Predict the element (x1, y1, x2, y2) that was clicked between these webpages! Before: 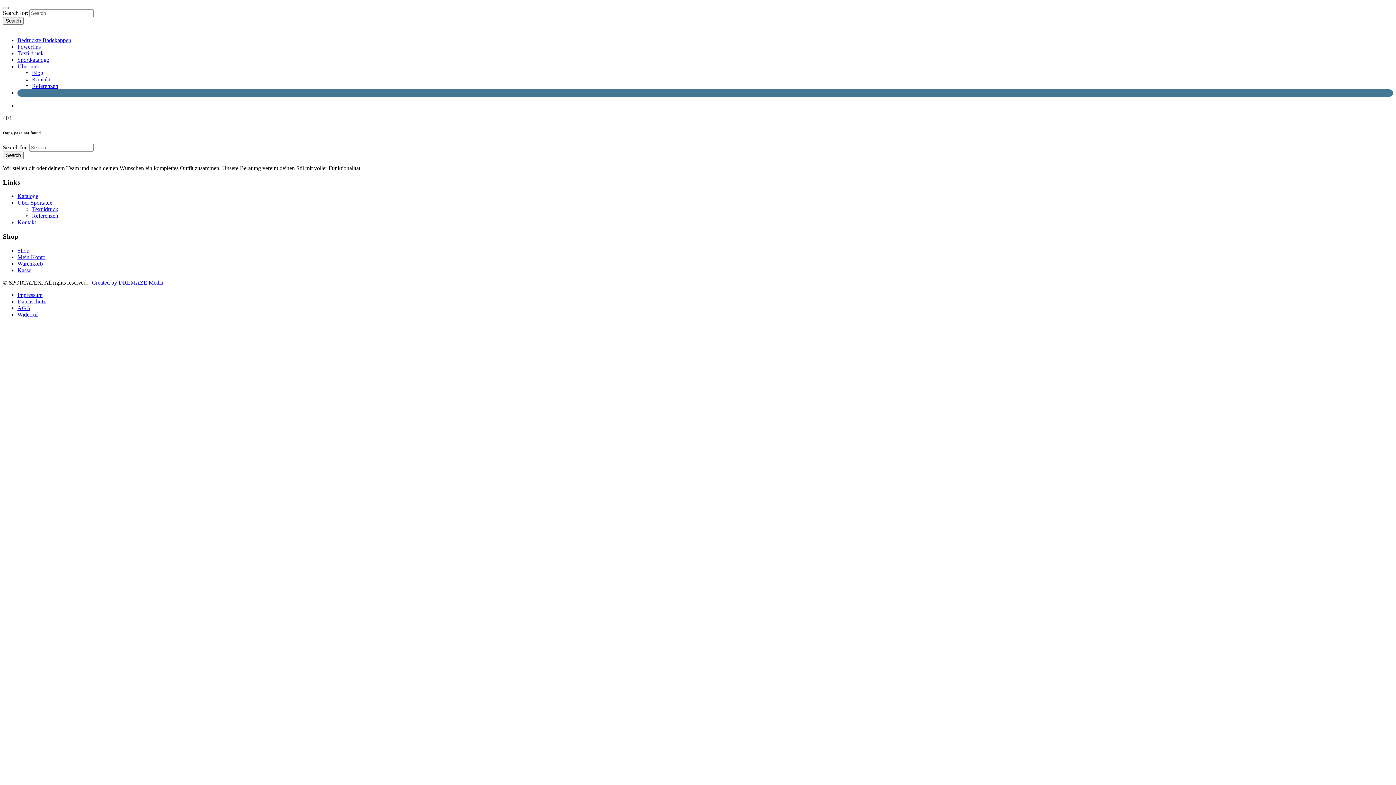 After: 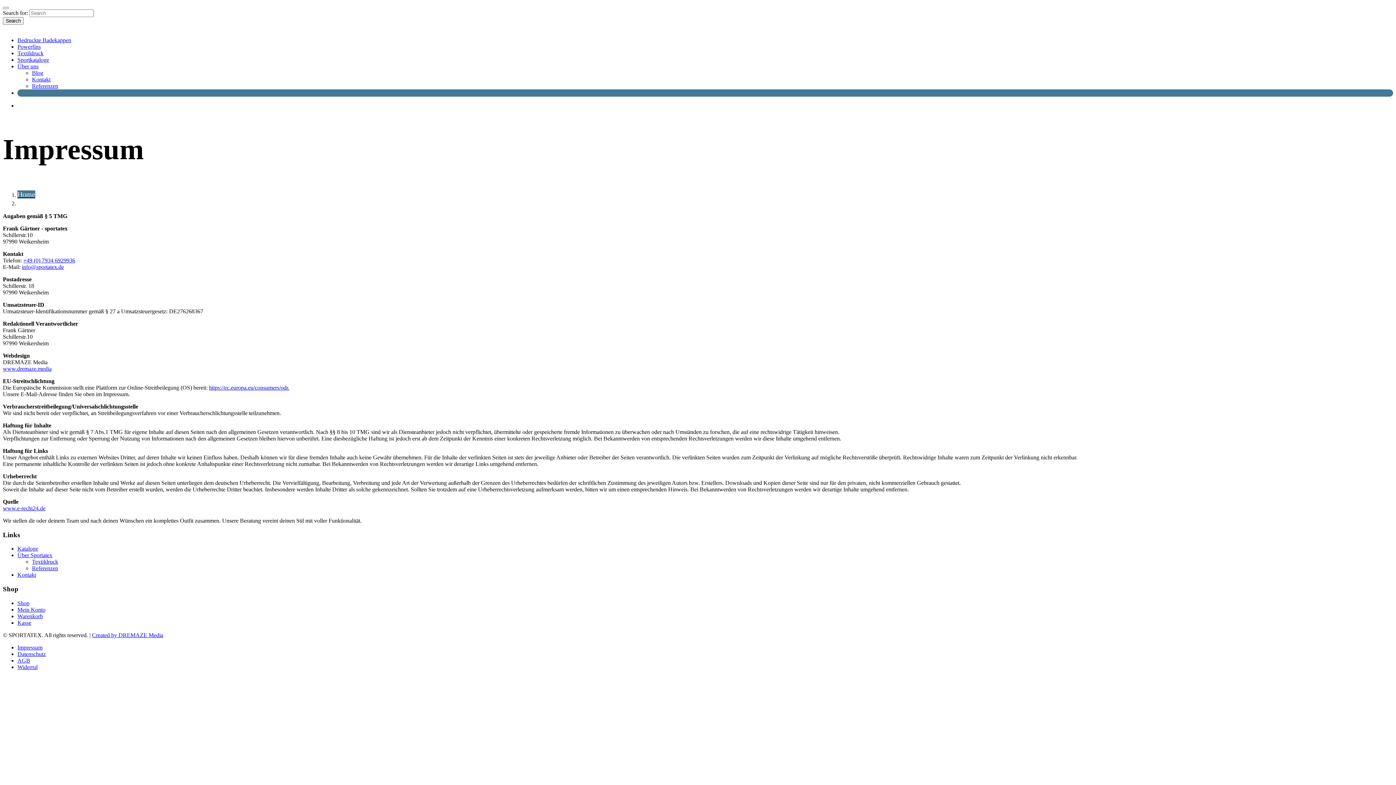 Action: bbox: (17, 291, 42, 298) label: Impressum